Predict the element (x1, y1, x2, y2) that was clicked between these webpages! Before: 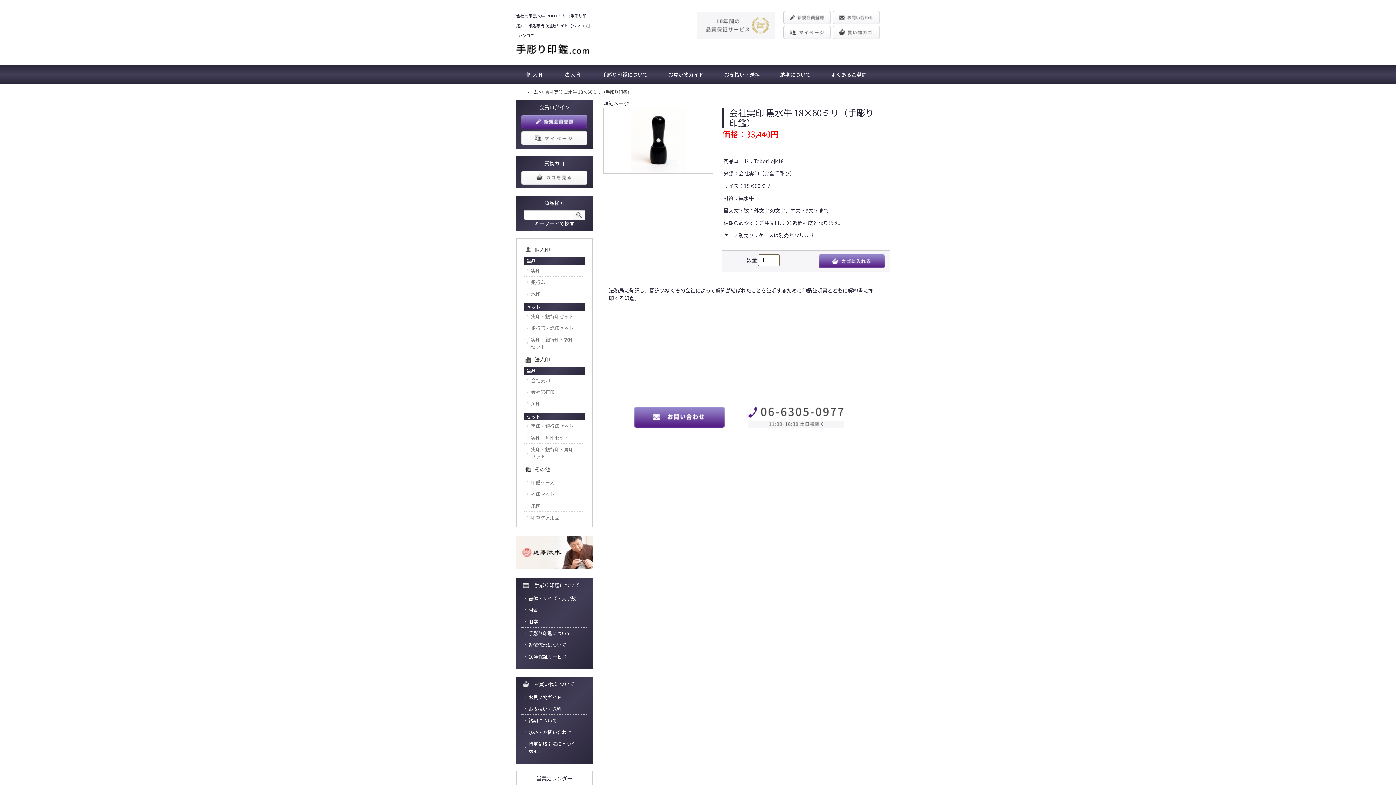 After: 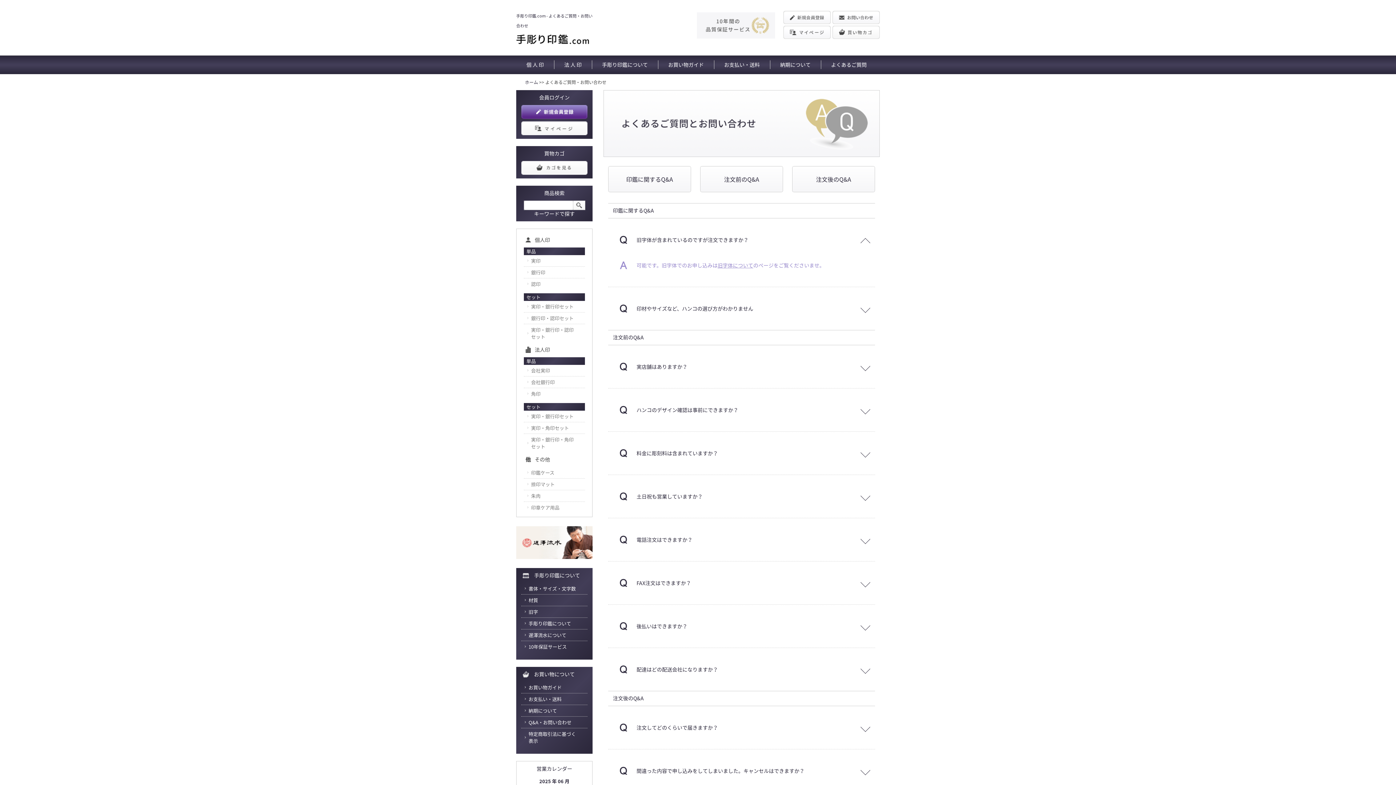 Action: bbox: (521, 726, 587, 738) label: Q&A・お問い合わせ